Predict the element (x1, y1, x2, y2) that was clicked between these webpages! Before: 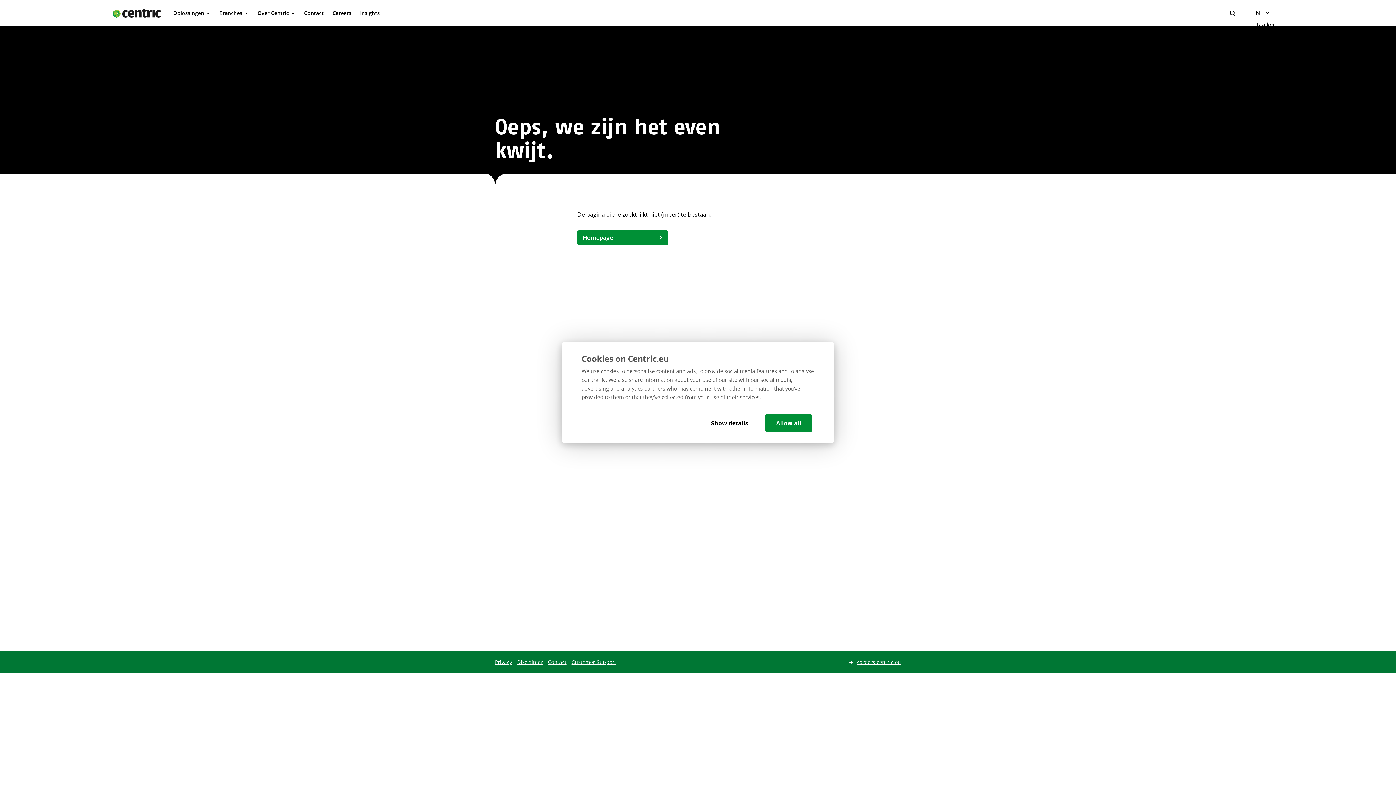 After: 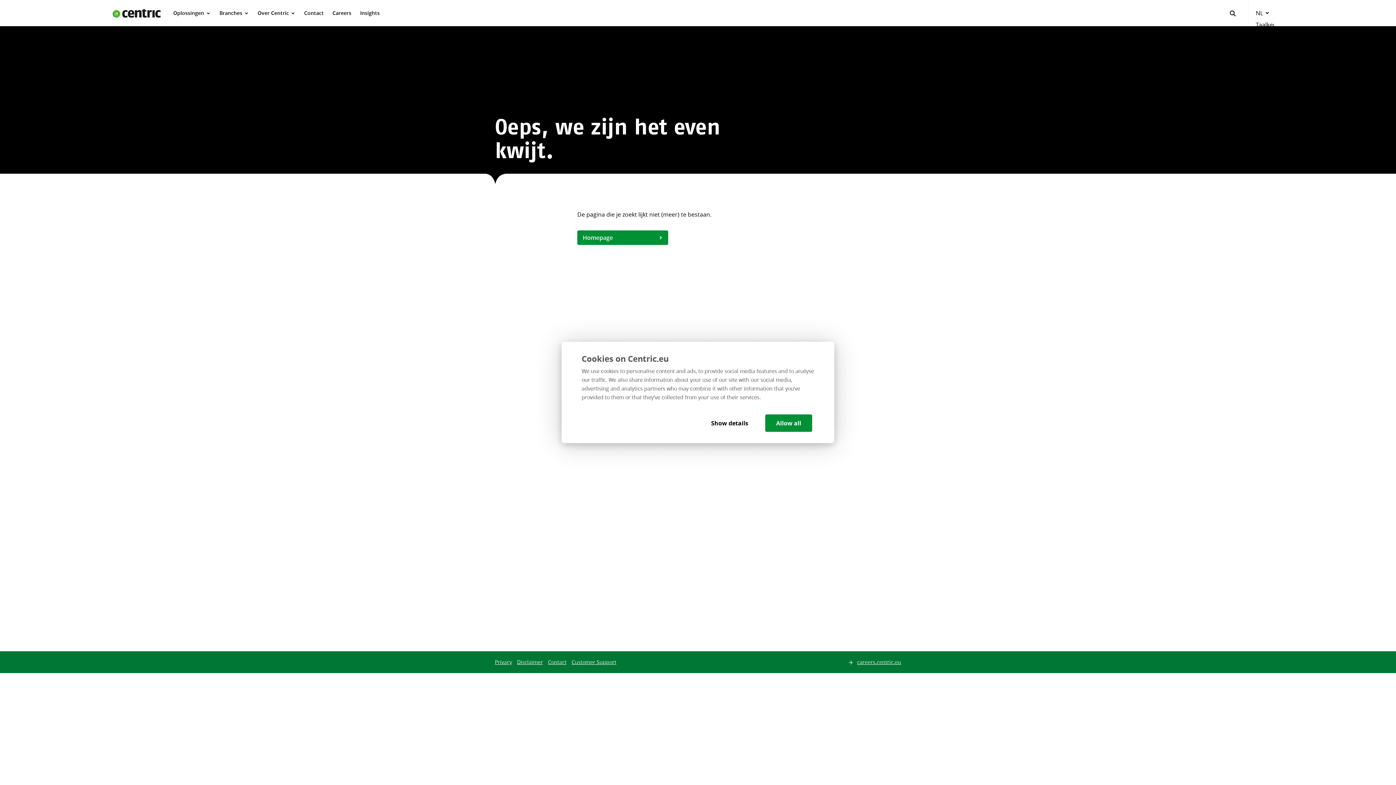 Action: bbox: (112, 4, 160, 21)